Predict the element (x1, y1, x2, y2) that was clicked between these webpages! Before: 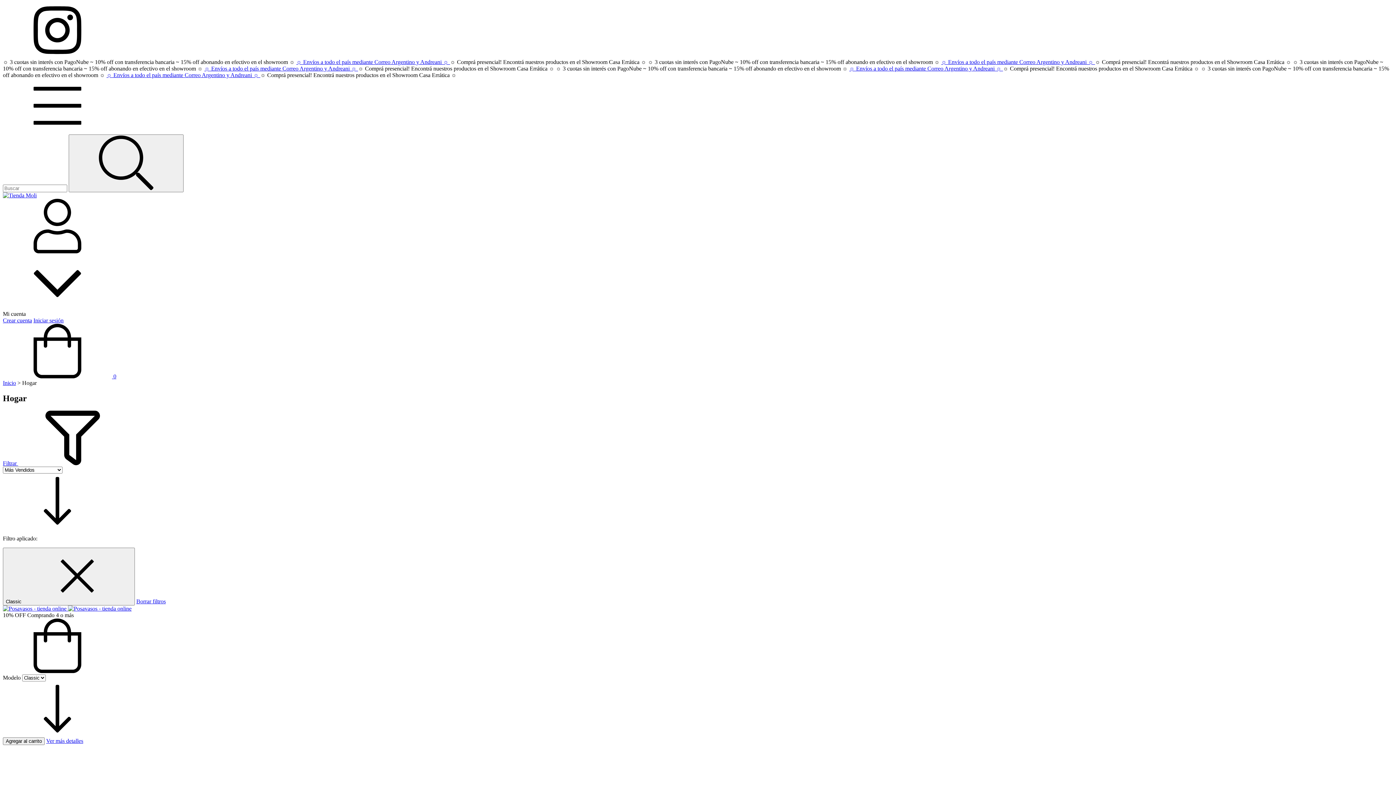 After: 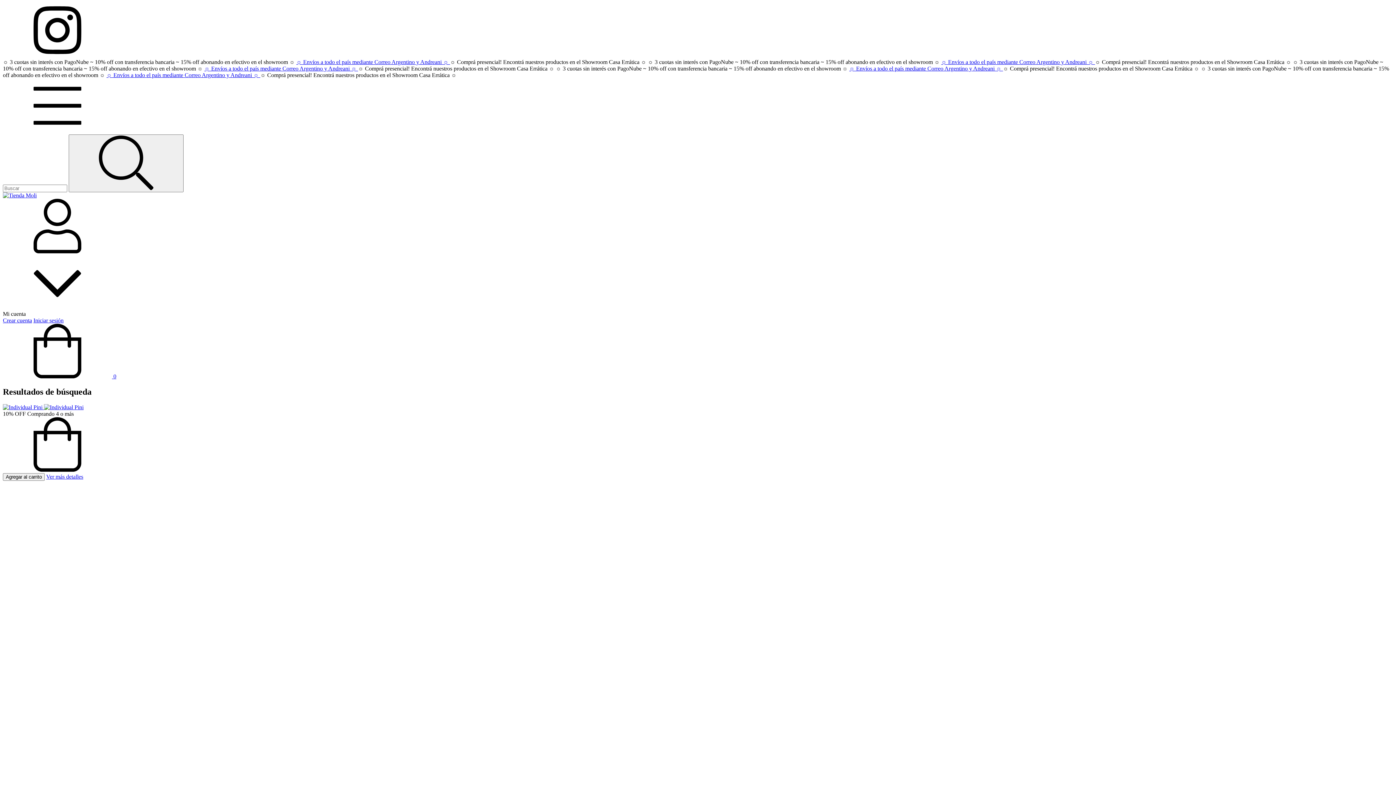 Action: bbox: (68, 134, 183, 192) label: Buscar